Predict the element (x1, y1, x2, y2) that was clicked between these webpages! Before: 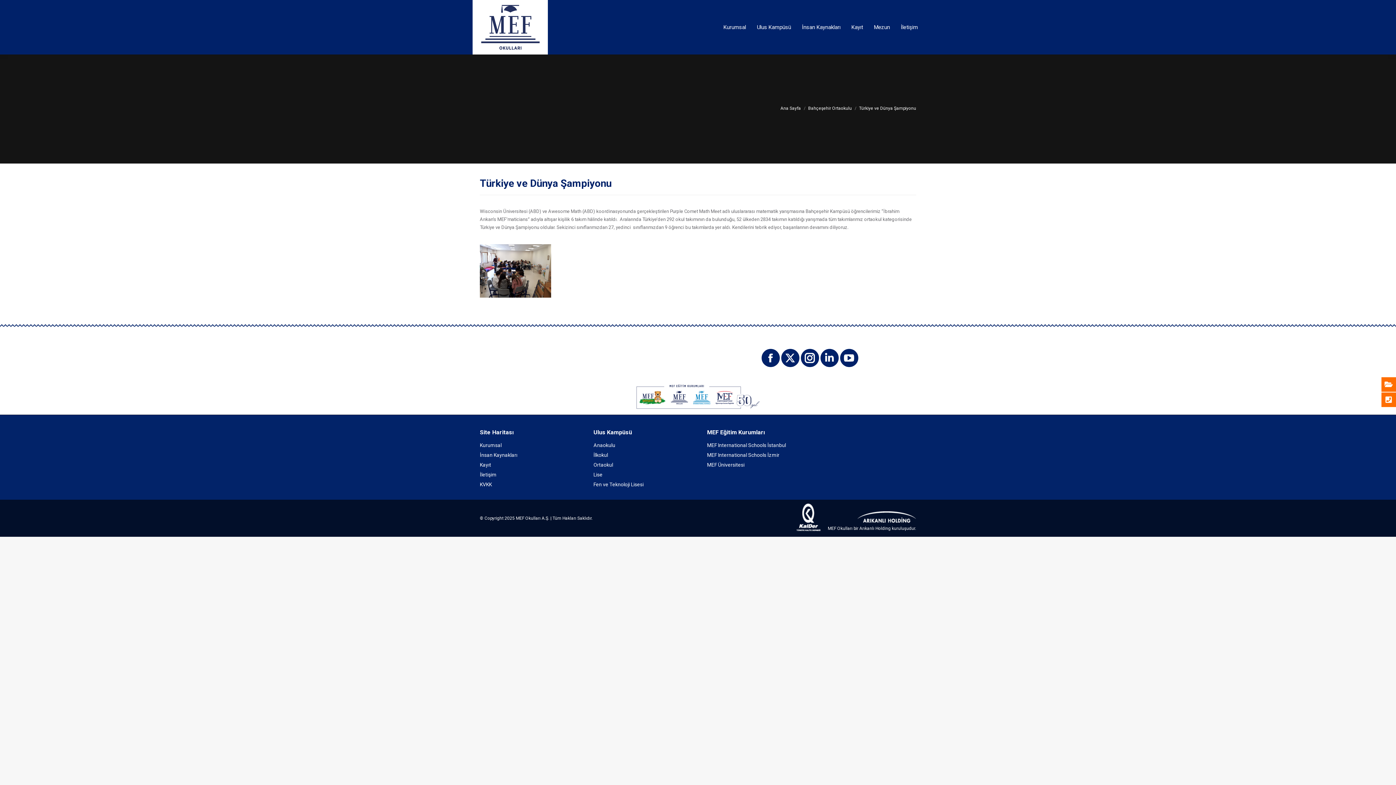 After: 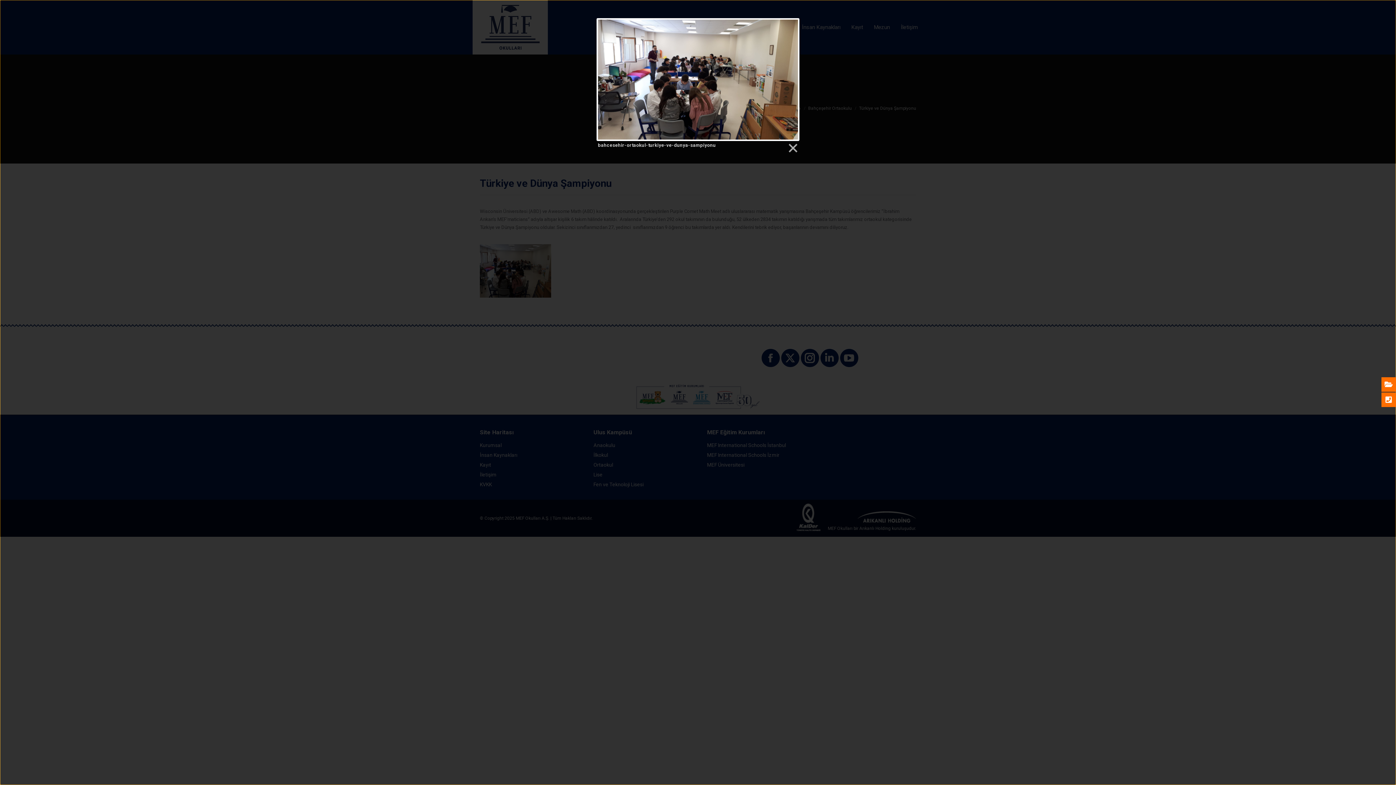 Action: bbox: (513, 269, 519, 273)